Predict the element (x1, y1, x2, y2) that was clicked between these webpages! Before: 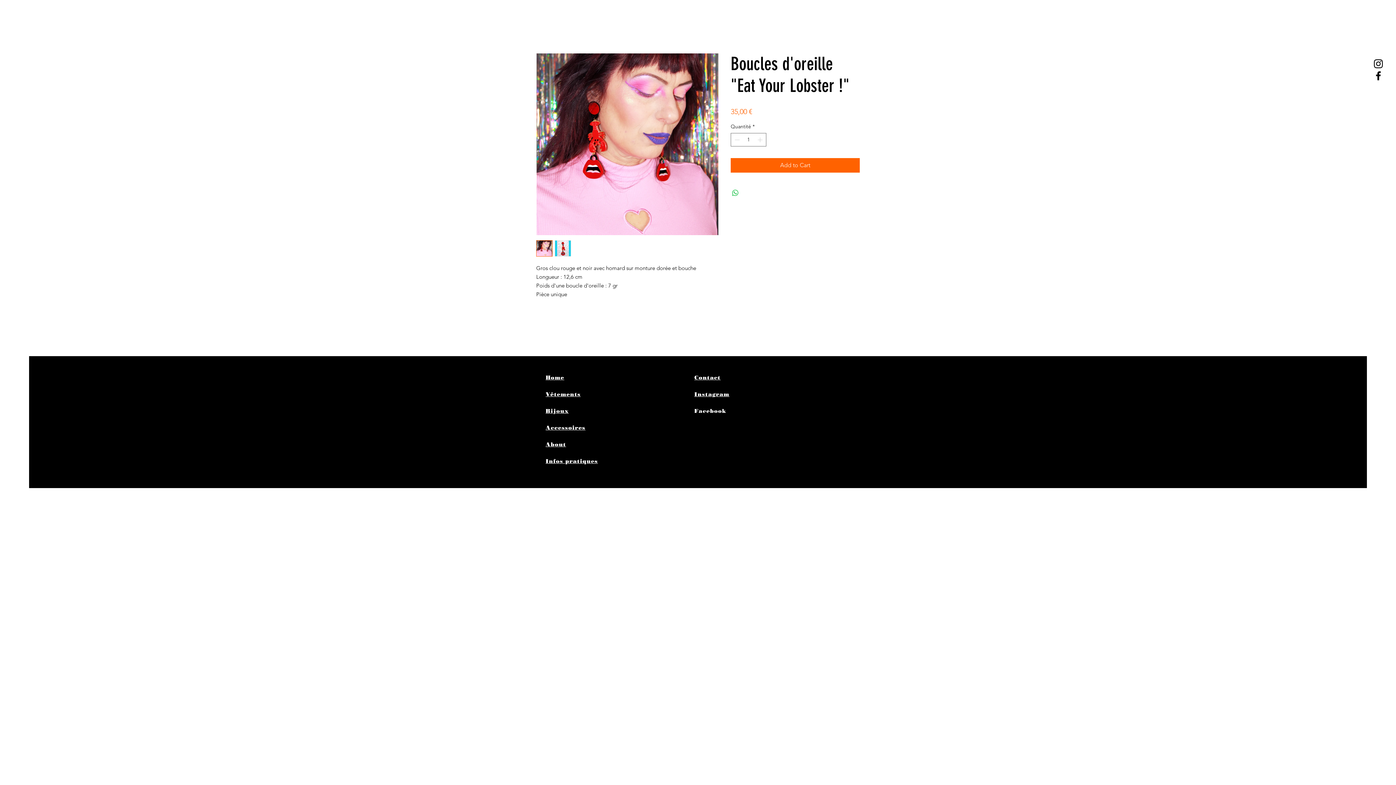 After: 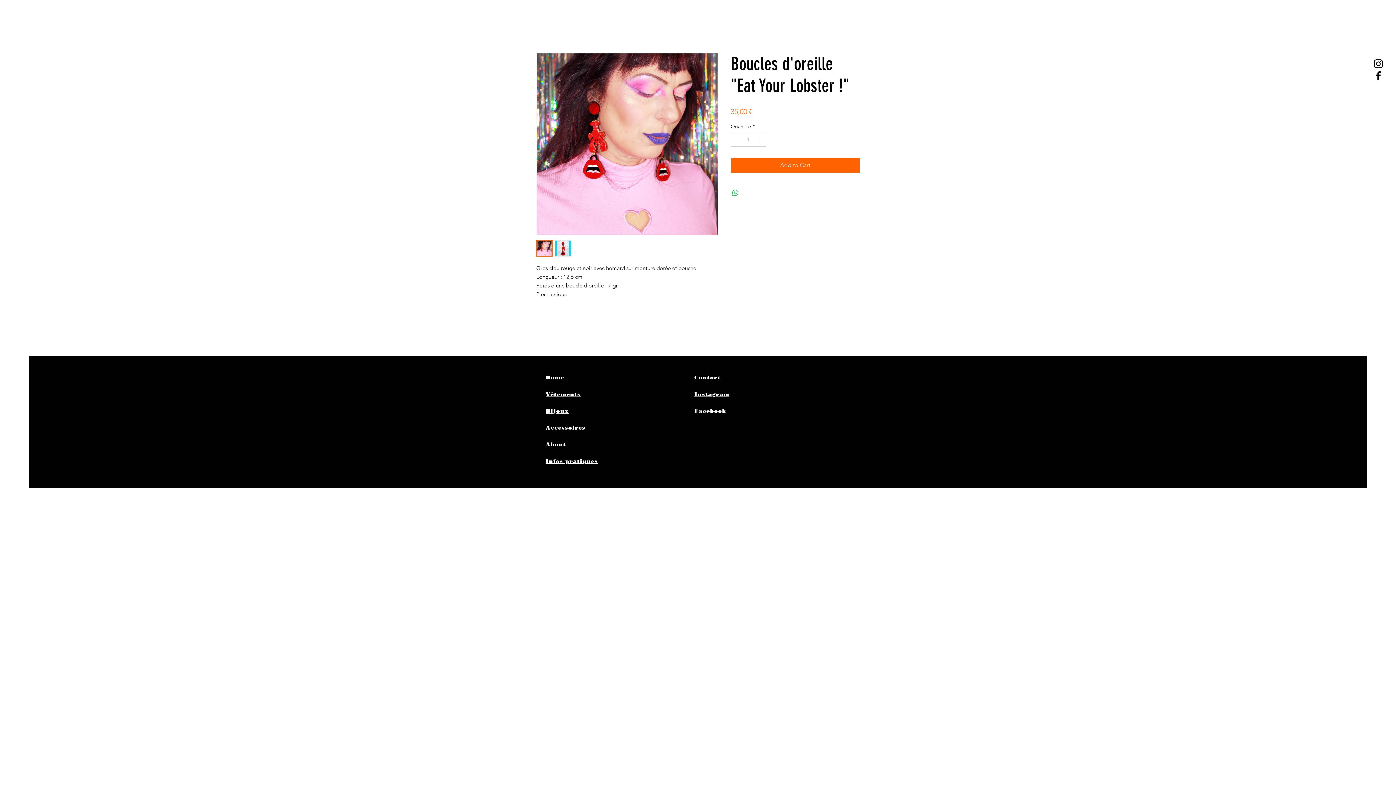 Action: bbox: (536, 240, 552, 256)